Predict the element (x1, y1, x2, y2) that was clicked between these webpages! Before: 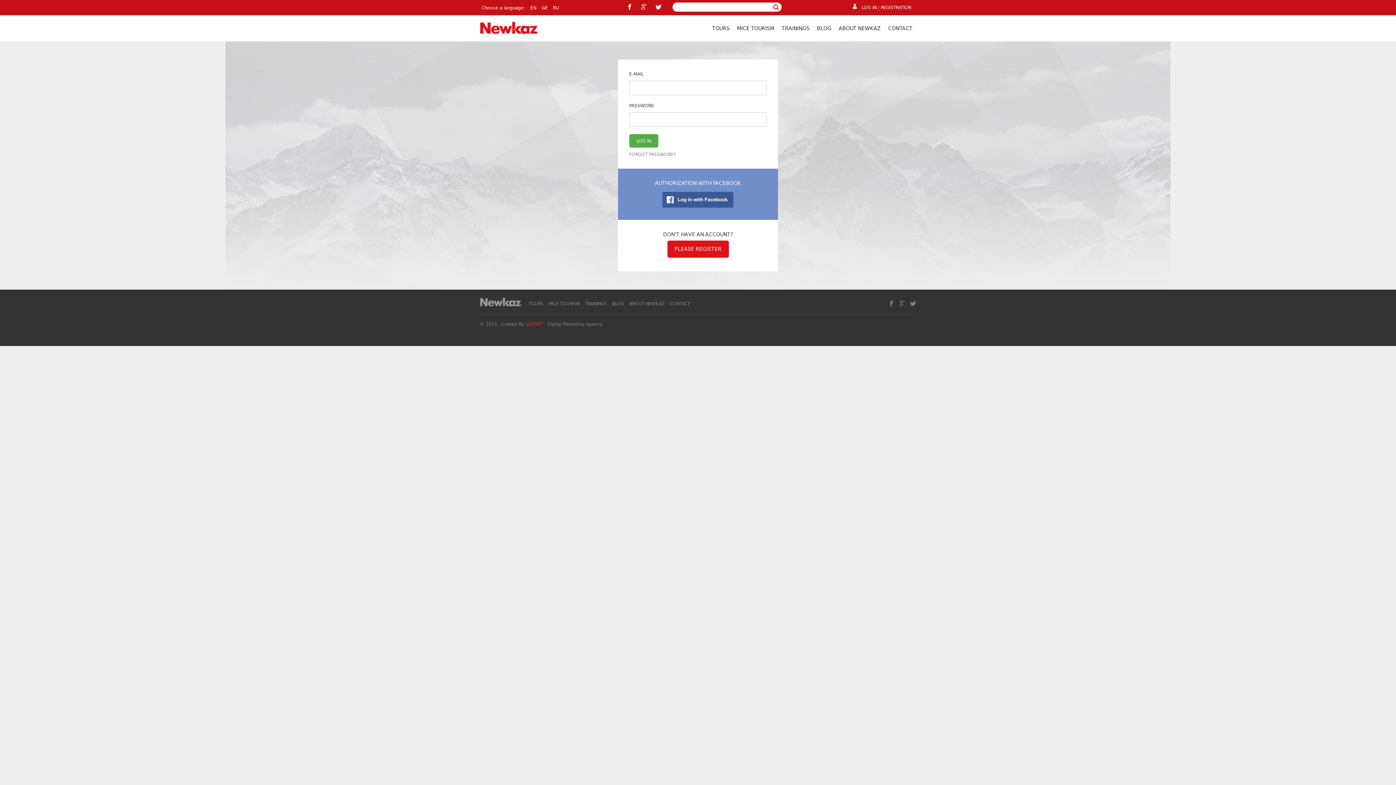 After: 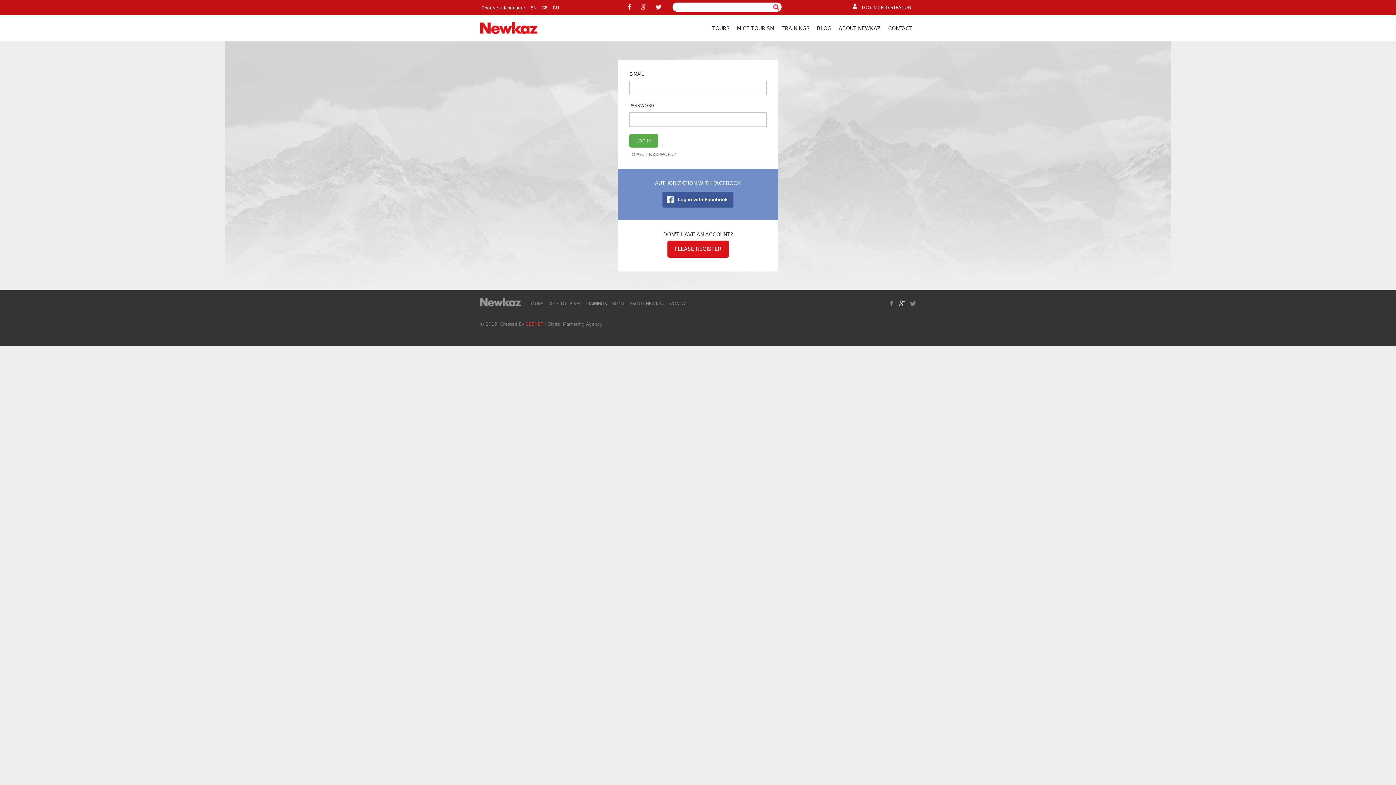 Action: bbox: (899, 300, 905, 306)